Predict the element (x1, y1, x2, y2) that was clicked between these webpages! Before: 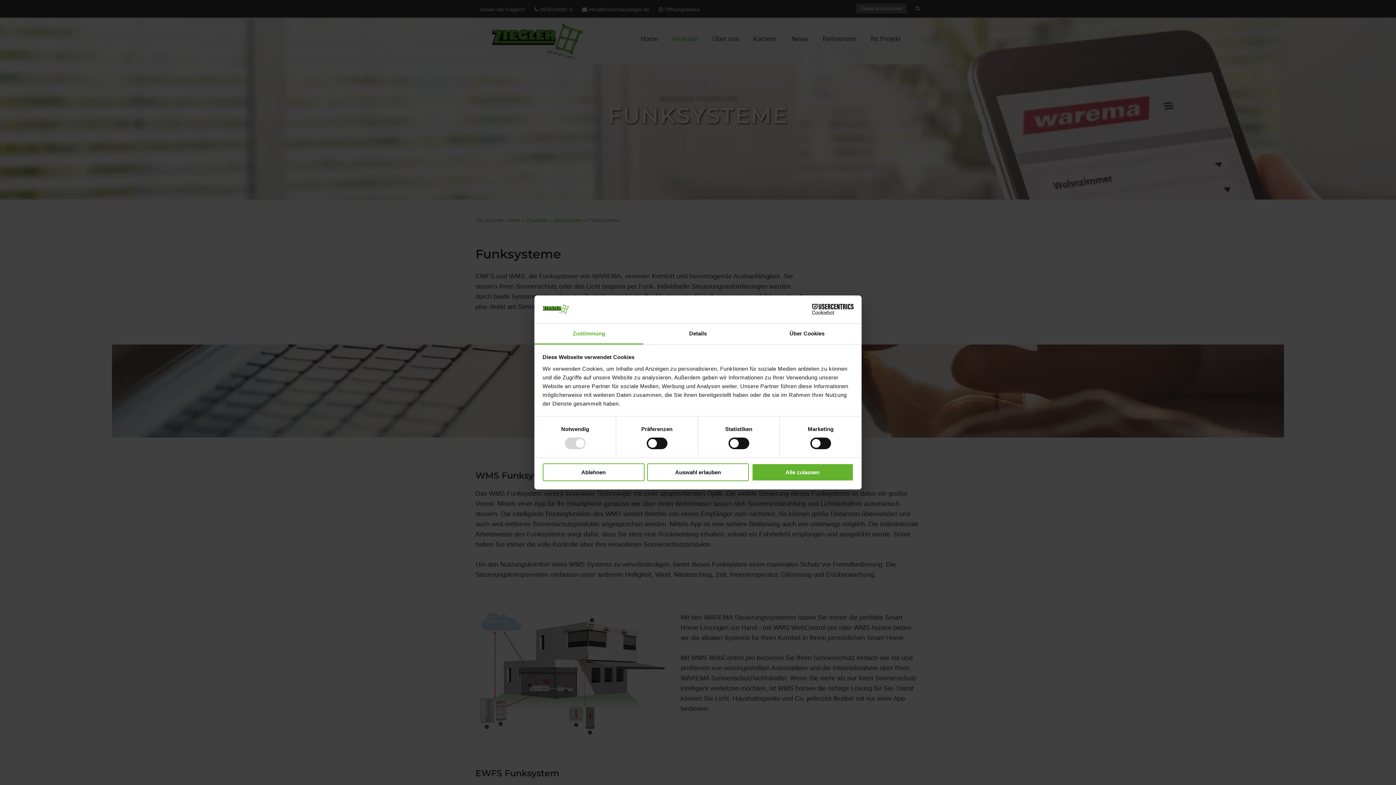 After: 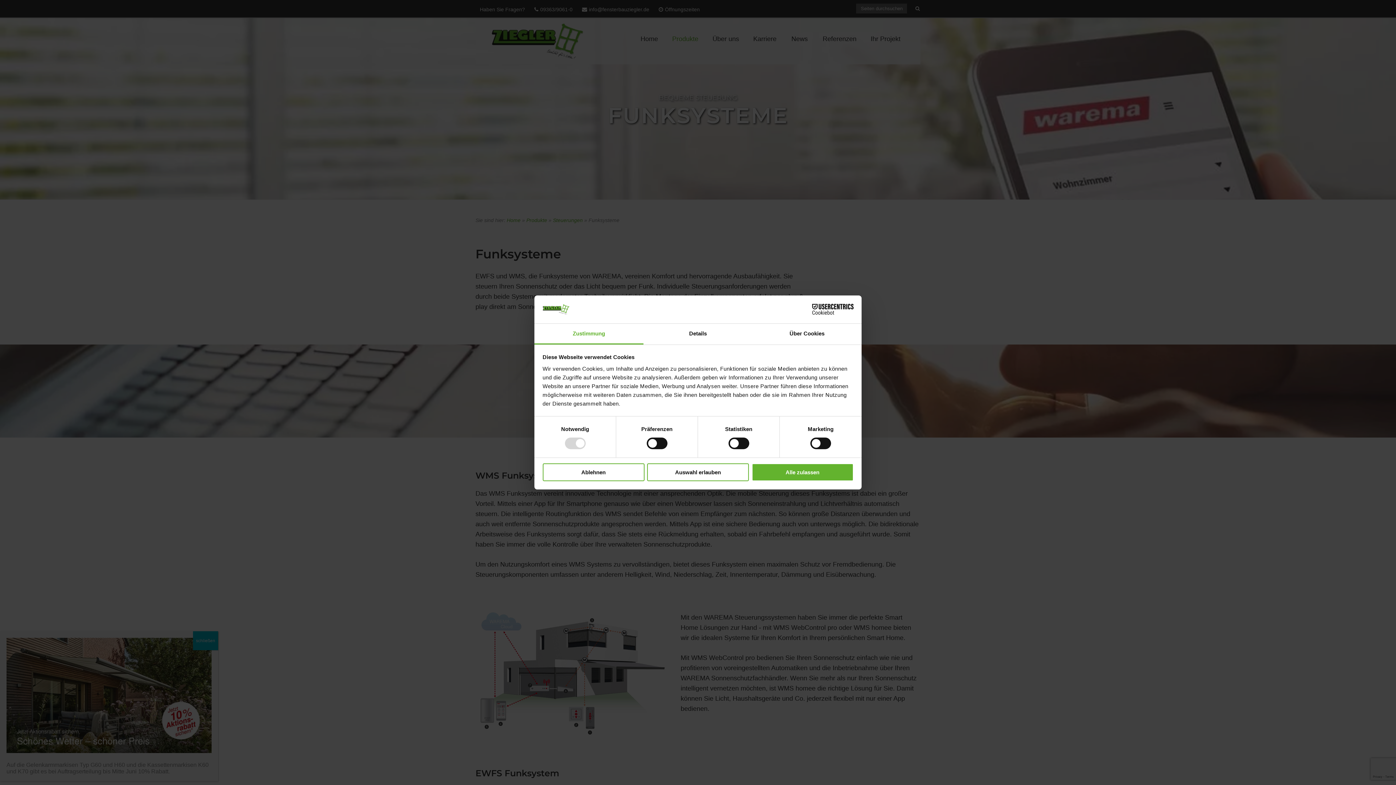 Action: label: Zustimmung bbox: (534, 323, 643, 344)